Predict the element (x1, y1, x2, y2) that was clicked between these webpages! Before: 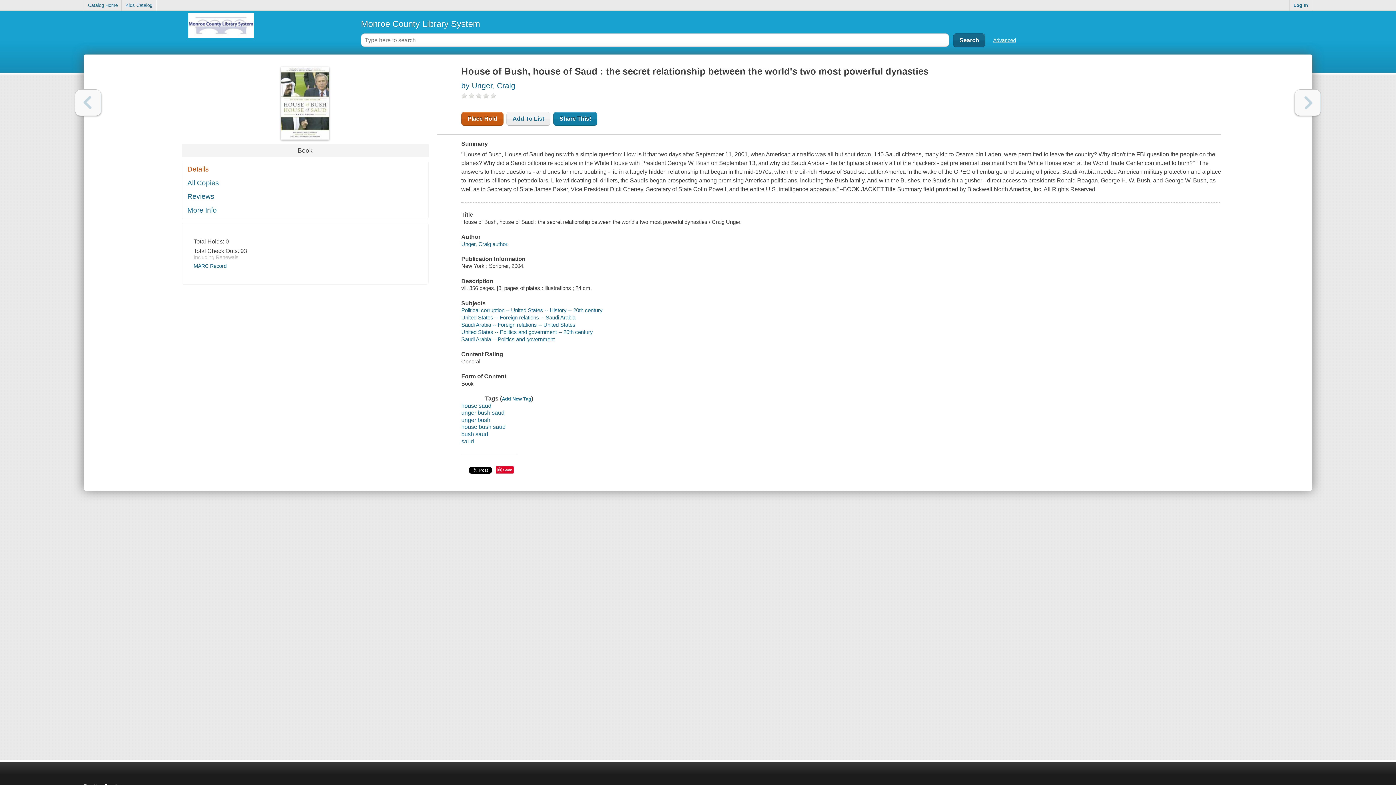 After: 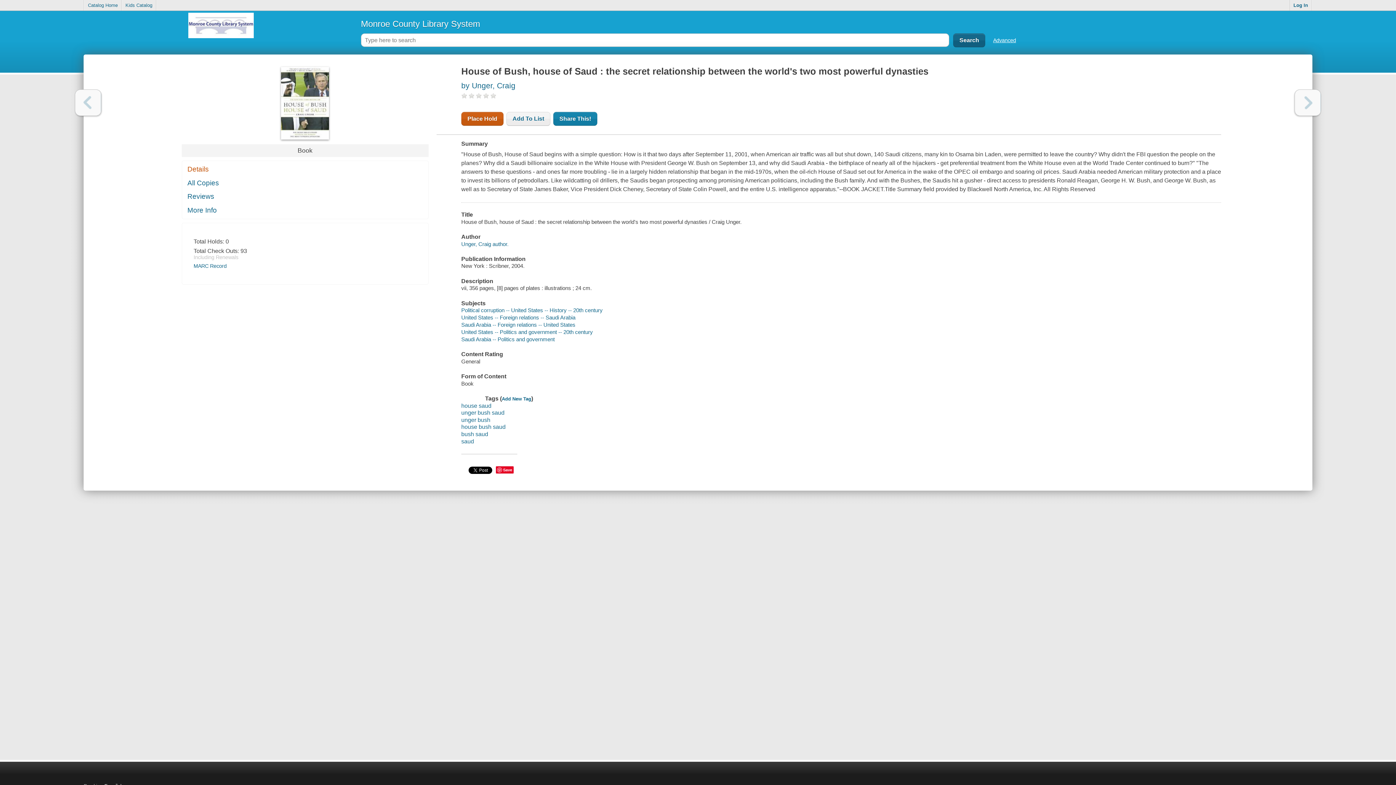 Action: label: Details bbox: (182, 163, 428, 175)